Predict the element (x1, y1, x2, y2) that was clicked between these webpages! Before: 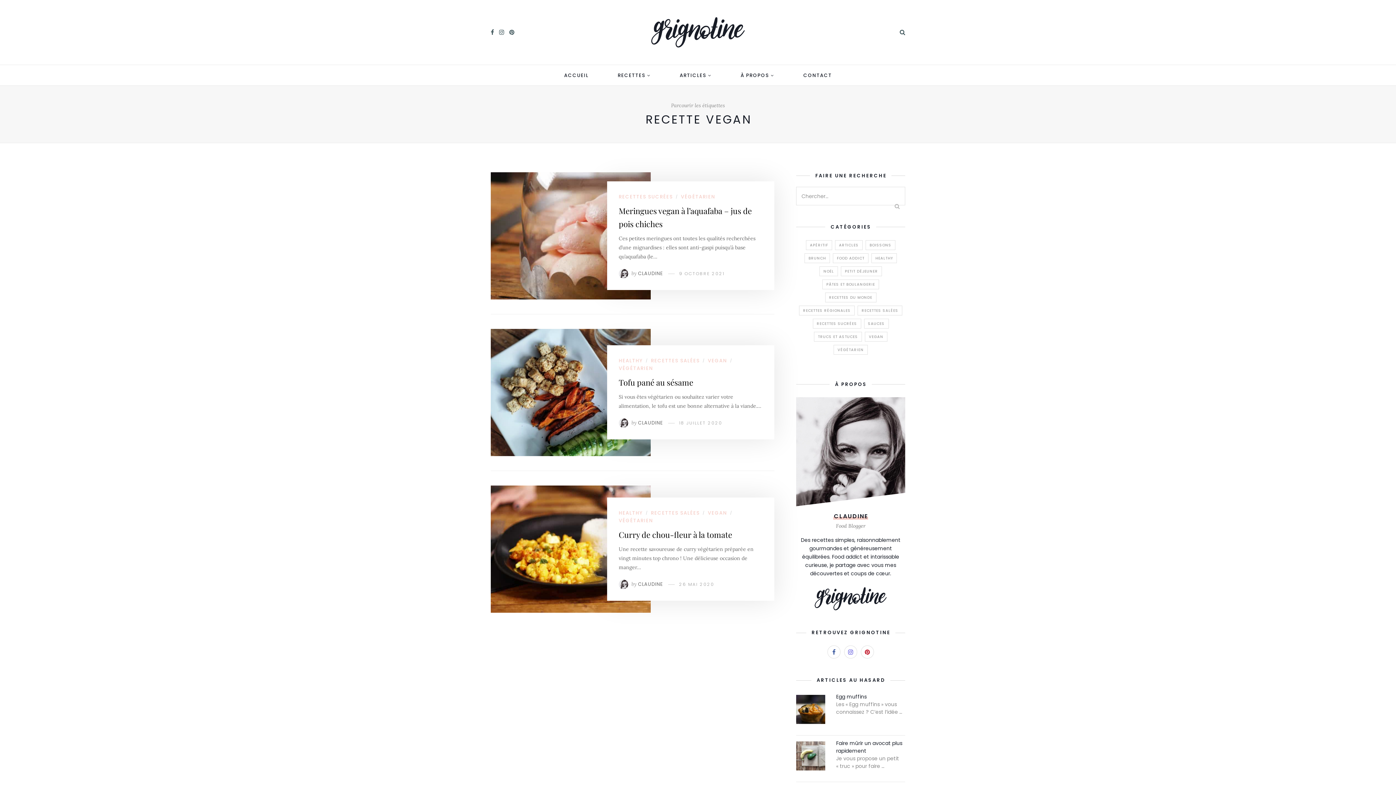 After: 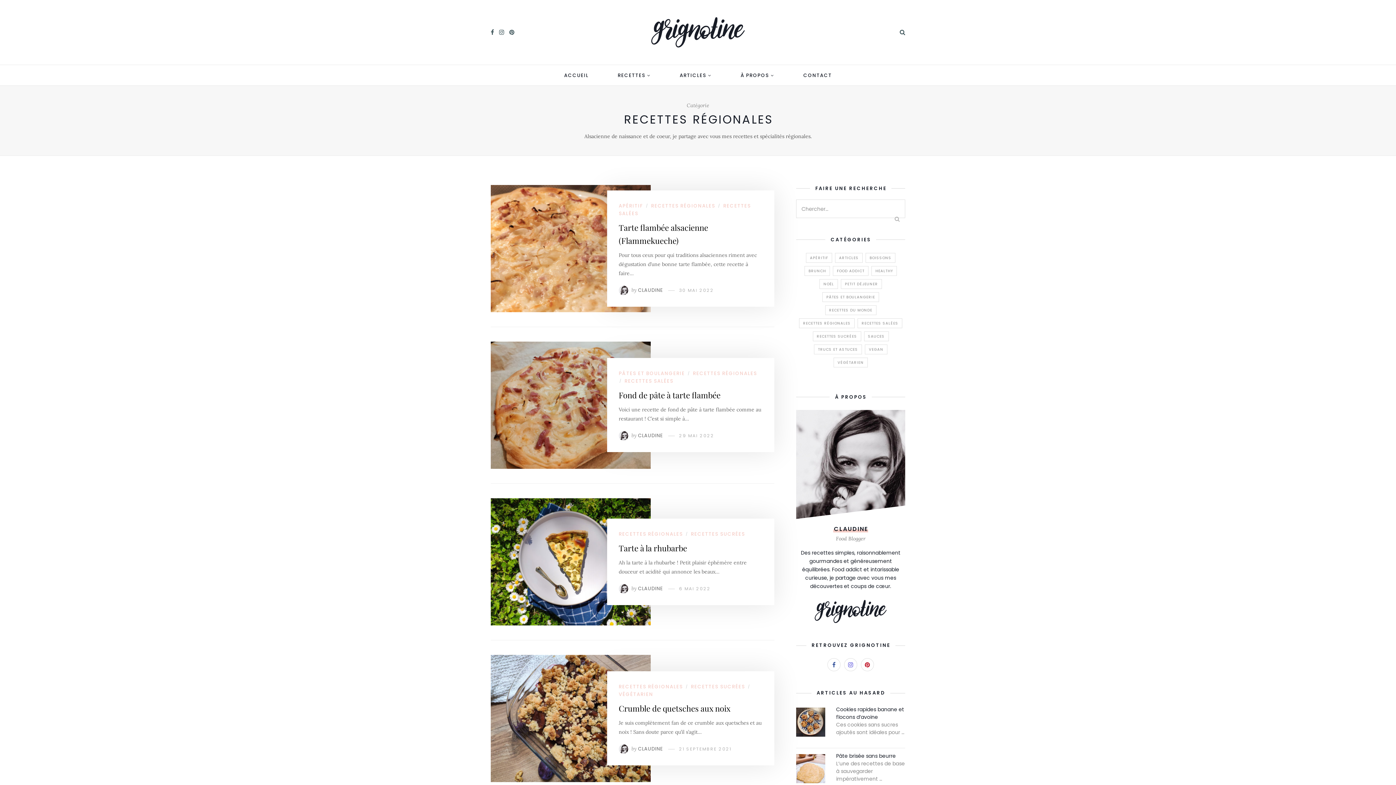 Action: bbox: (799, 305, 854, 315) label: Recettes régionales (15 éléments)